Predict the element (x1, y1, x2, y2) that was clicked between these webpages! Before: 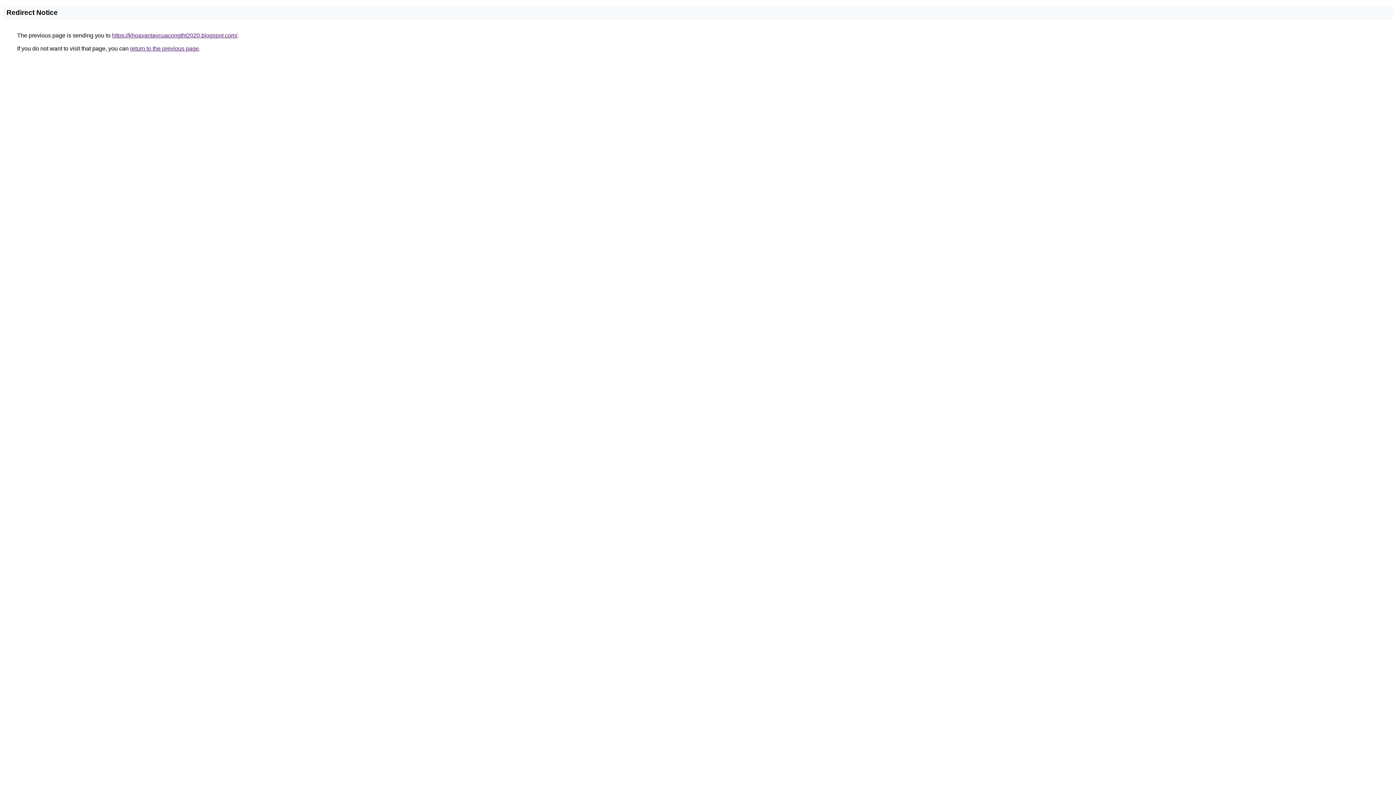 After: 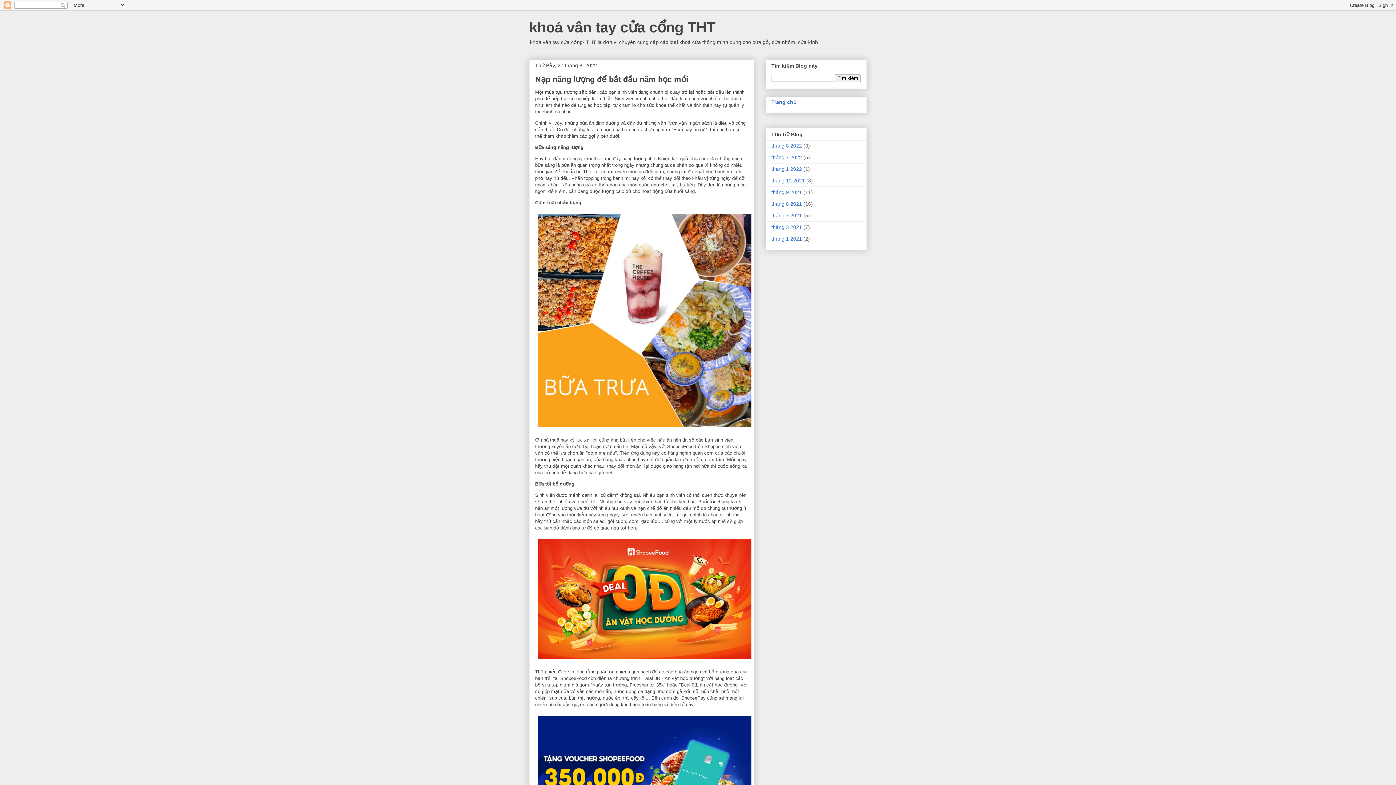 Action: bbox: (112, 32, 237, 38) label: https://khoavantaycuacongtht2020.blogspot.com/